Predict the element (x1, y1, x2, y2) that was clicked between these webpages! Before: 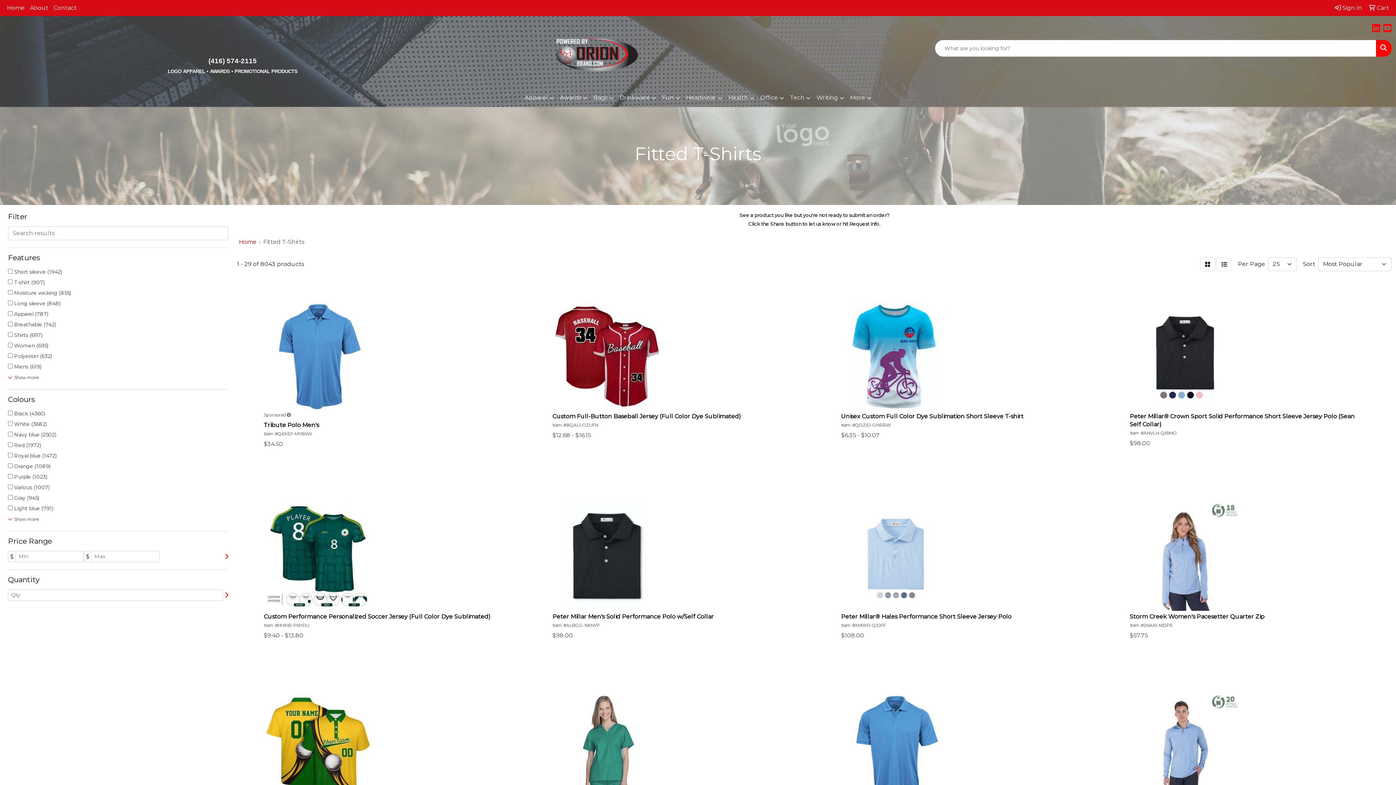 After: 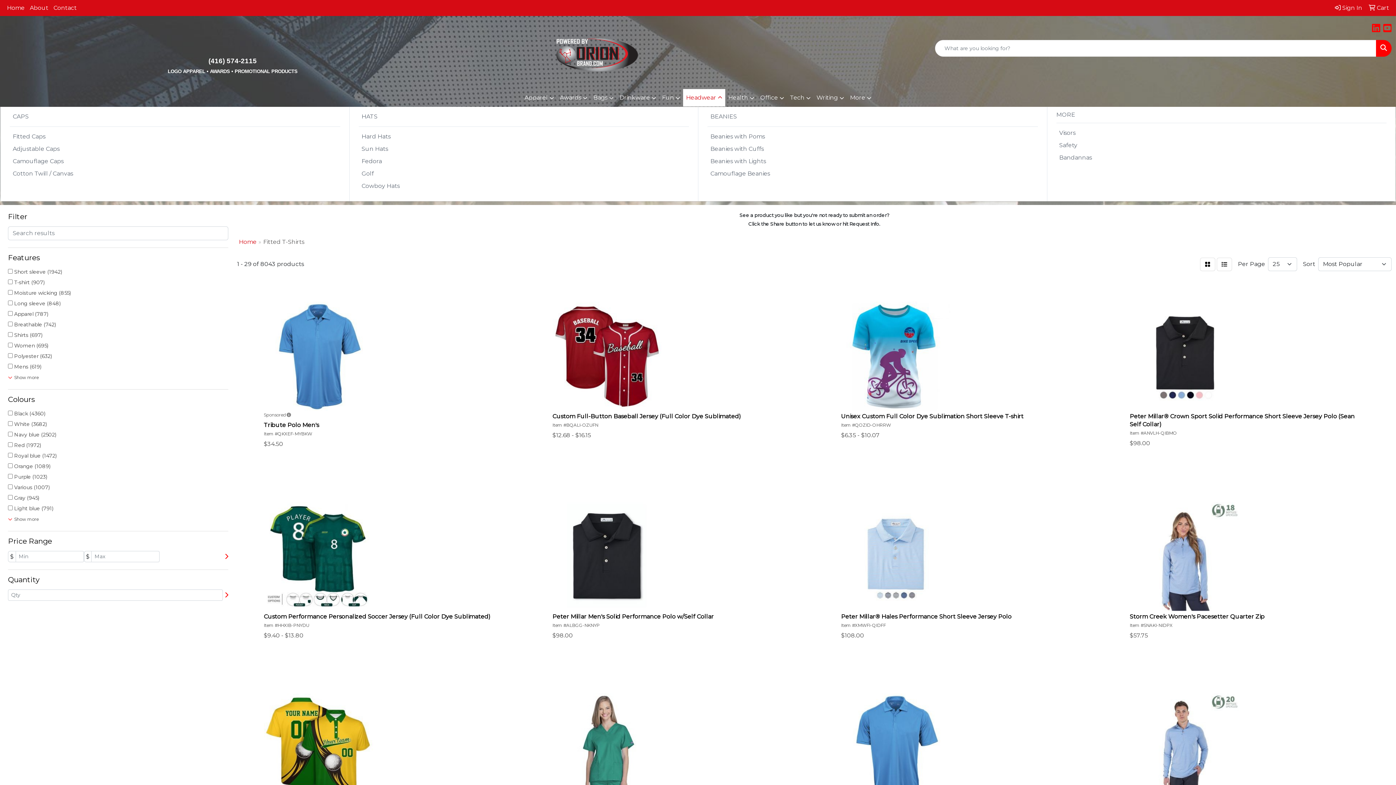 Action: label: Headwear bbox: (683, 89, 725, 106)